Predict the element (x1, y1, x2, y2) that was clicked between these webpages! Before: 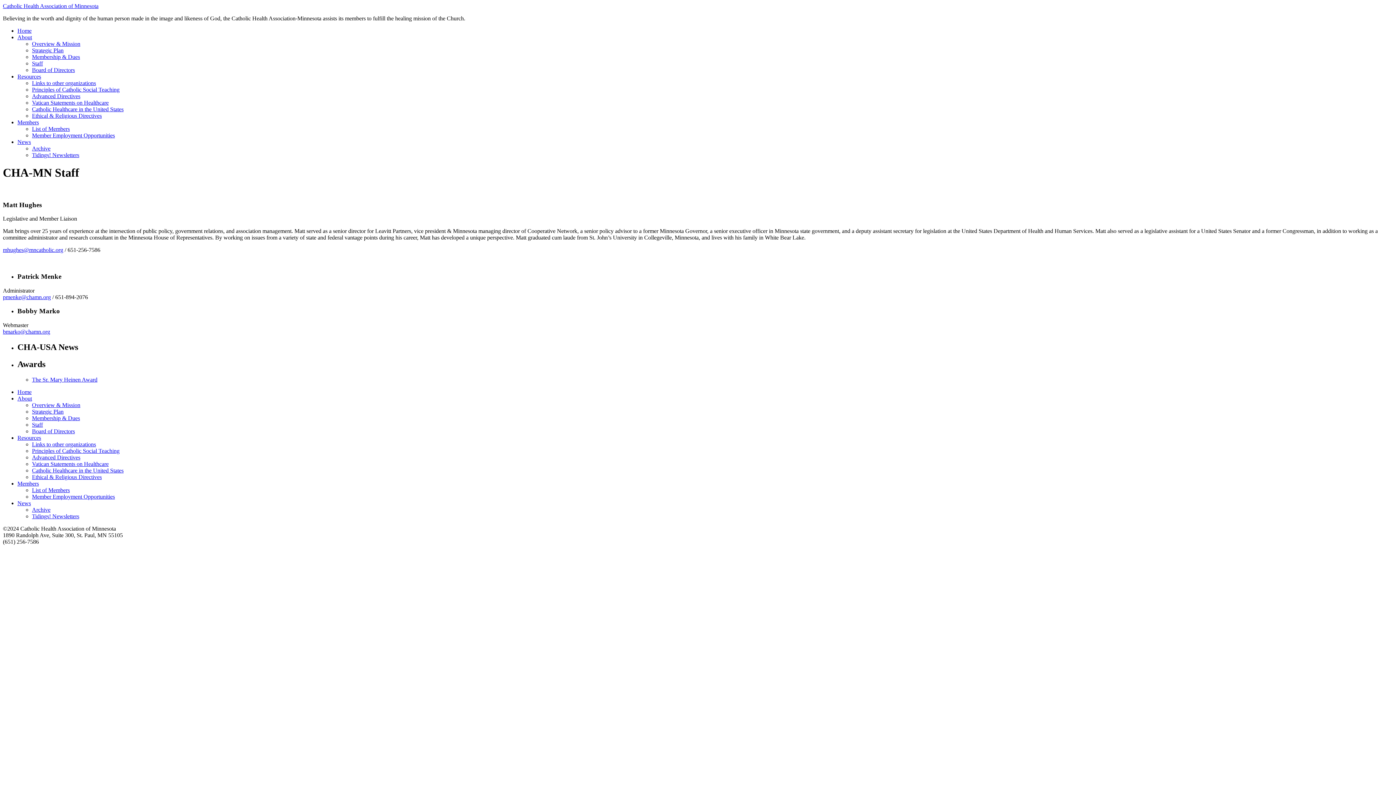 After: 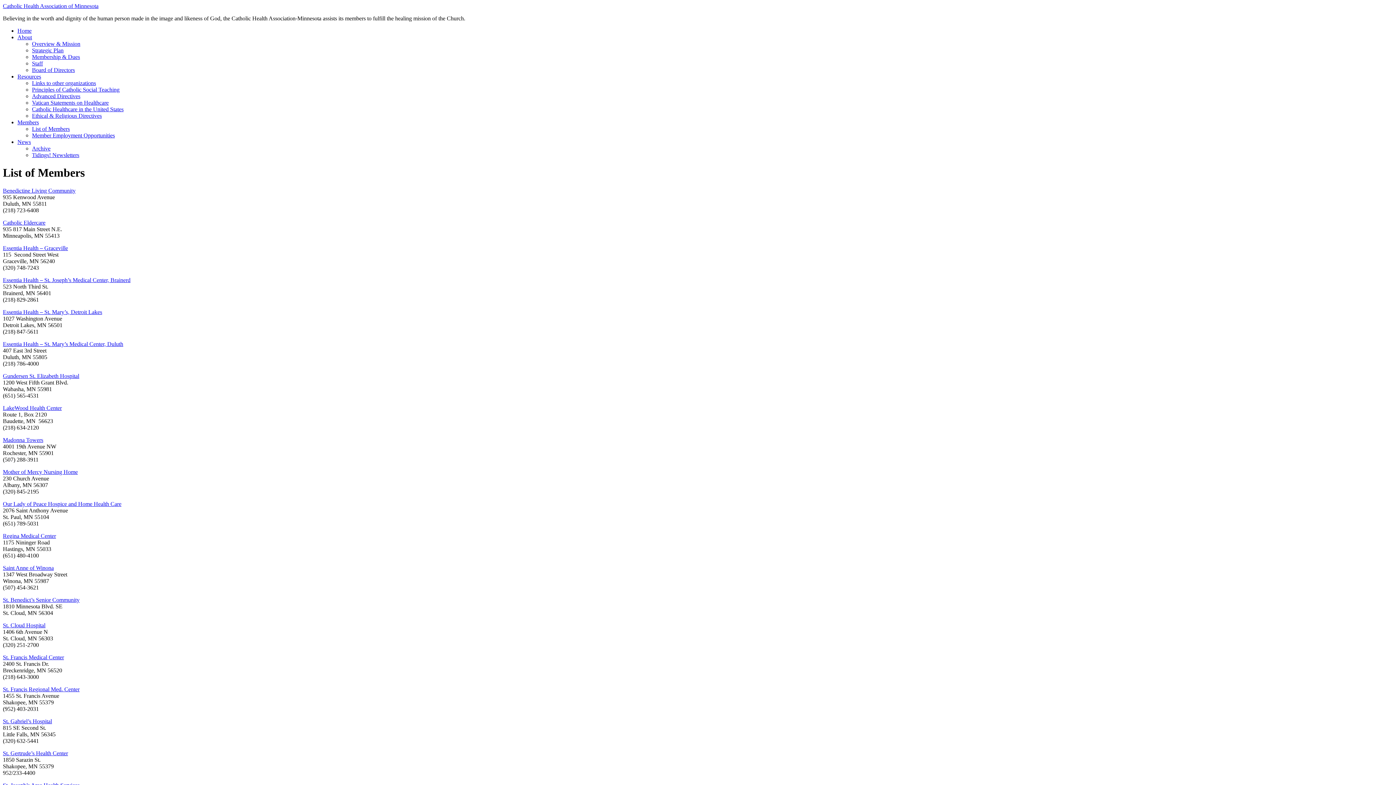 Action: bbox: (17, 119, 38, 125) label: Members